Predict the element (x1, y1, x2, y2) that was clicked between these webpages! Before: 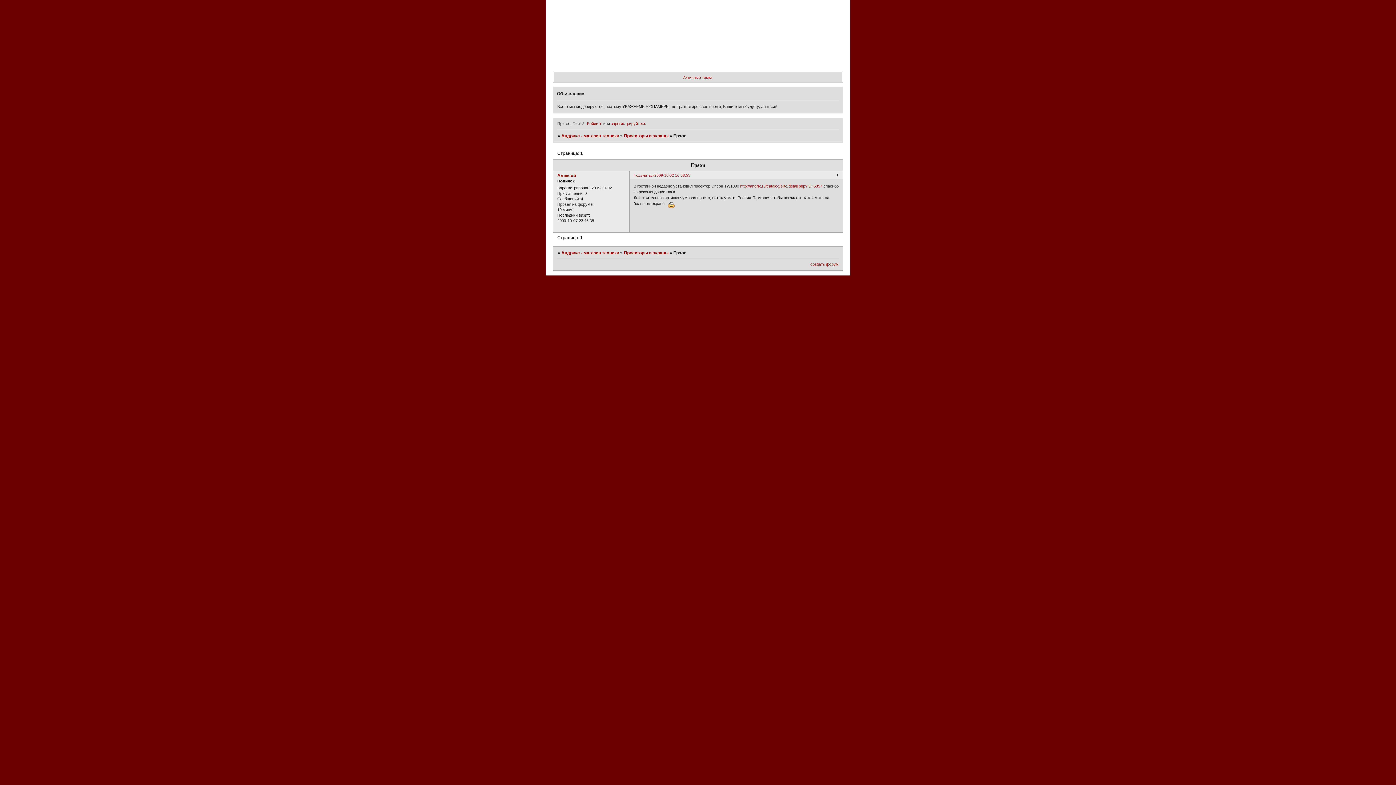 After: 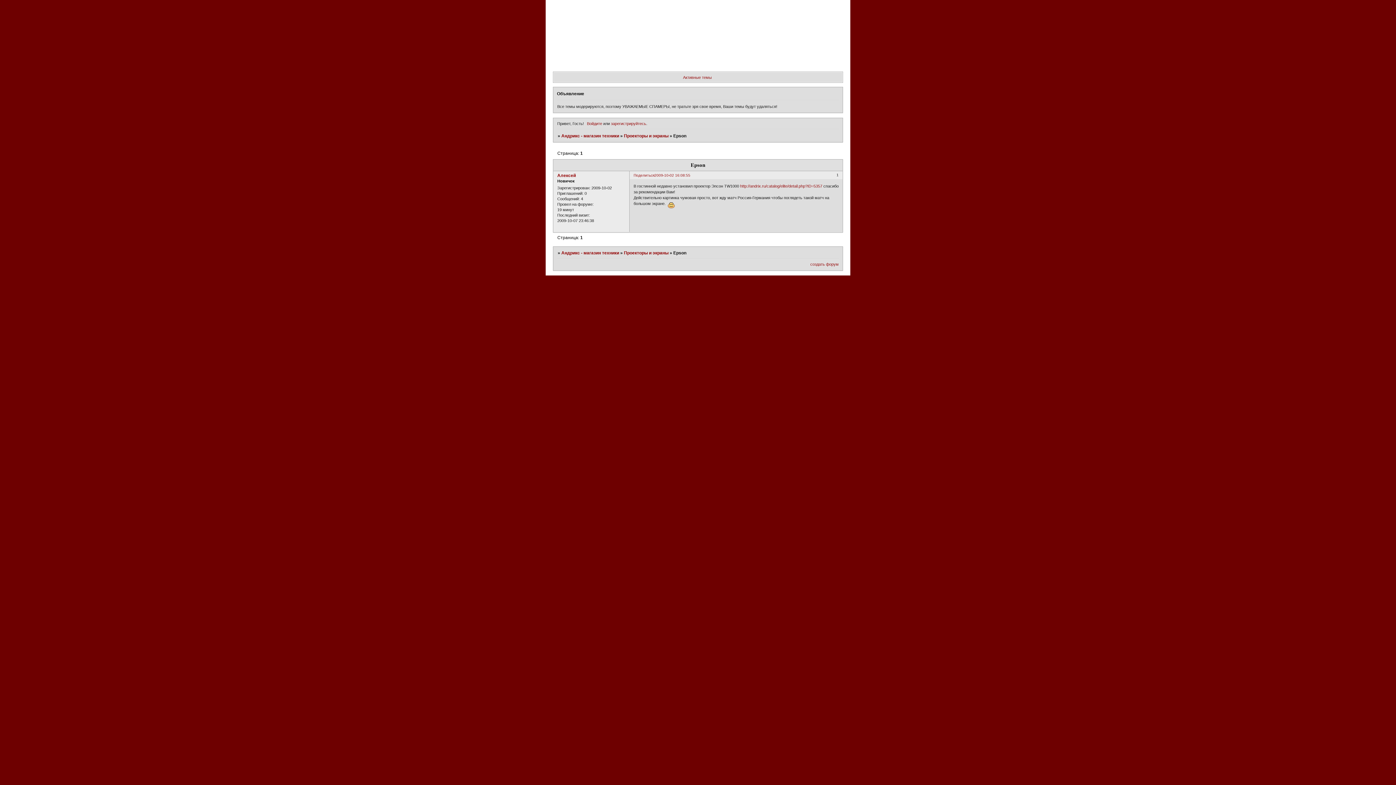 Action: label: Поделиться bbox: (633, 173, 654, 177)